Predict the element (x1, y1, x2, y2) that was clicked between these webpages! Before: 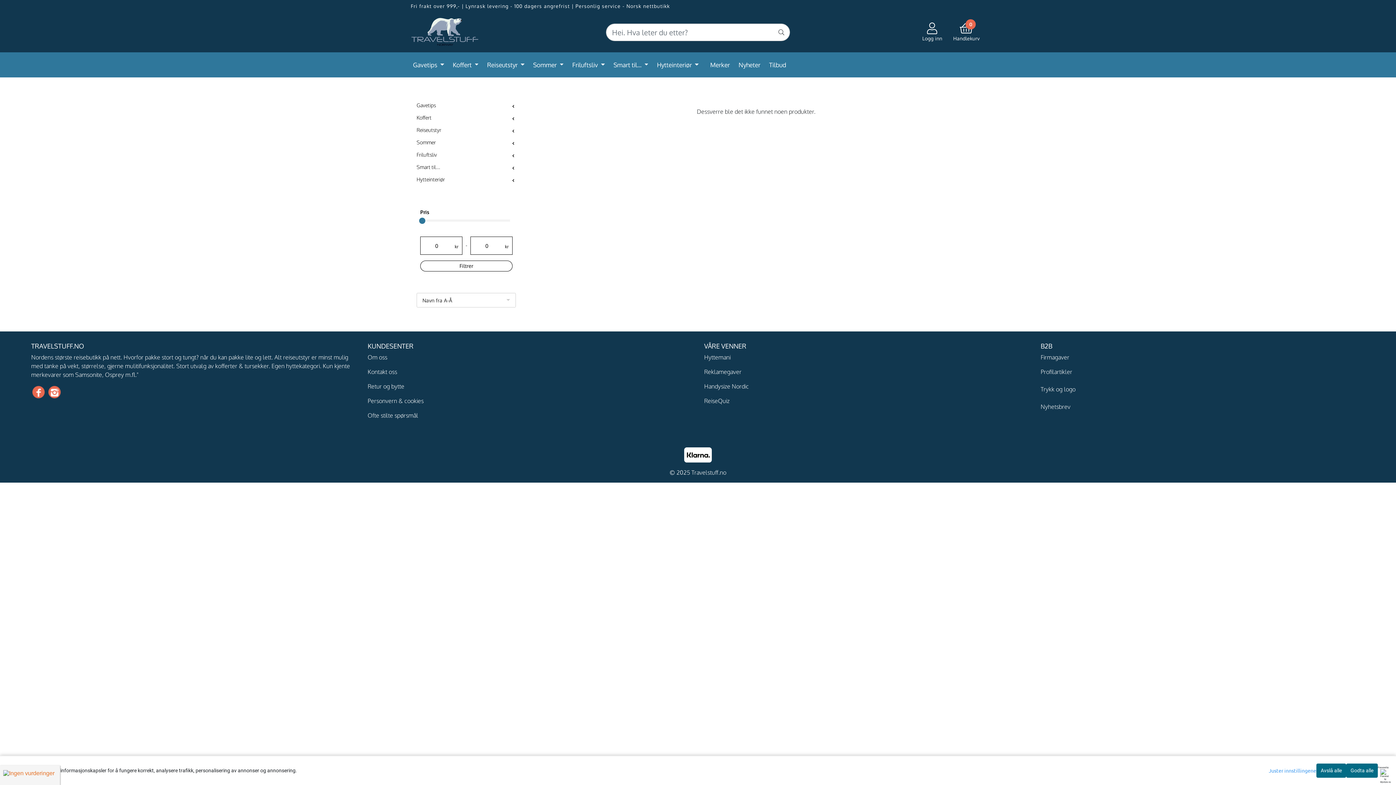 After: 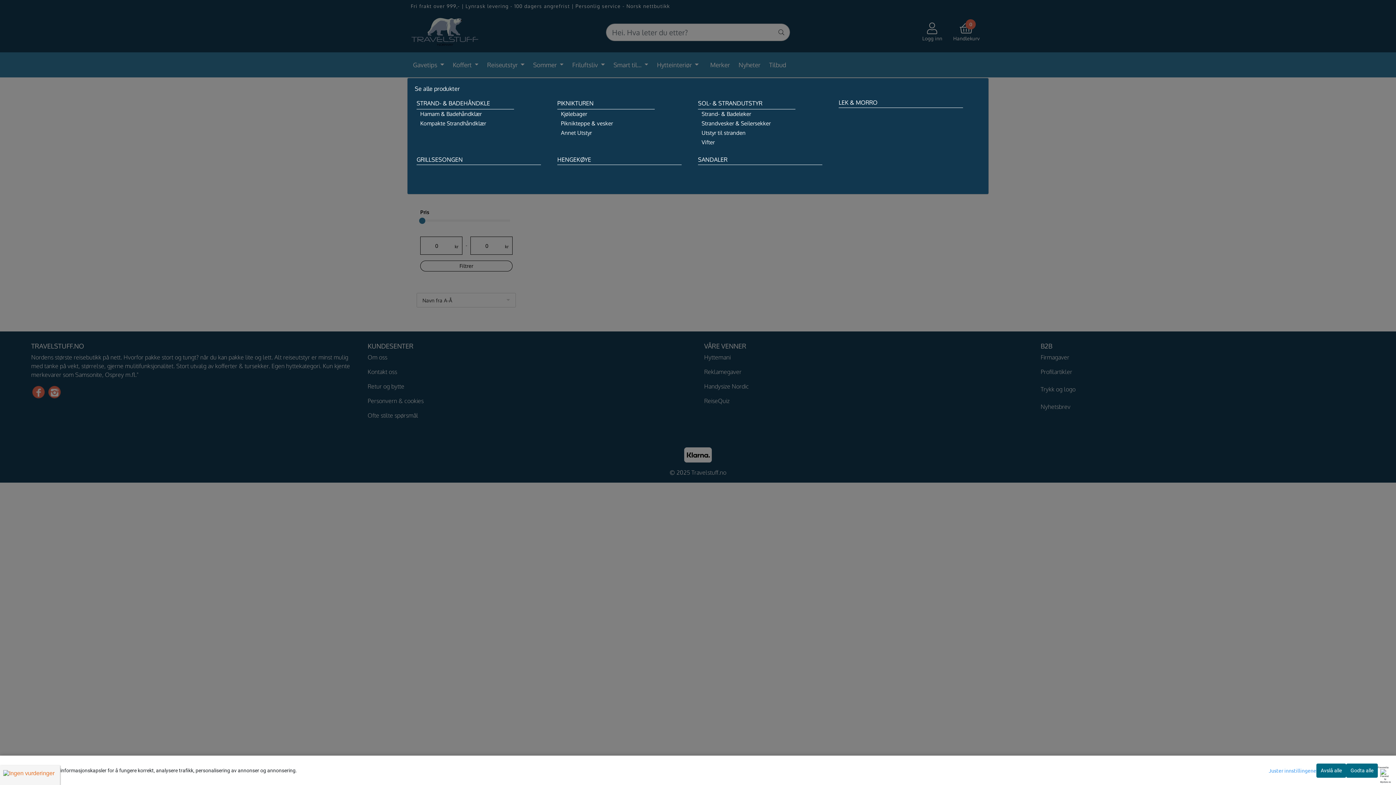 Action: label: Sommer  bbox: (530, 57, 566, 72)